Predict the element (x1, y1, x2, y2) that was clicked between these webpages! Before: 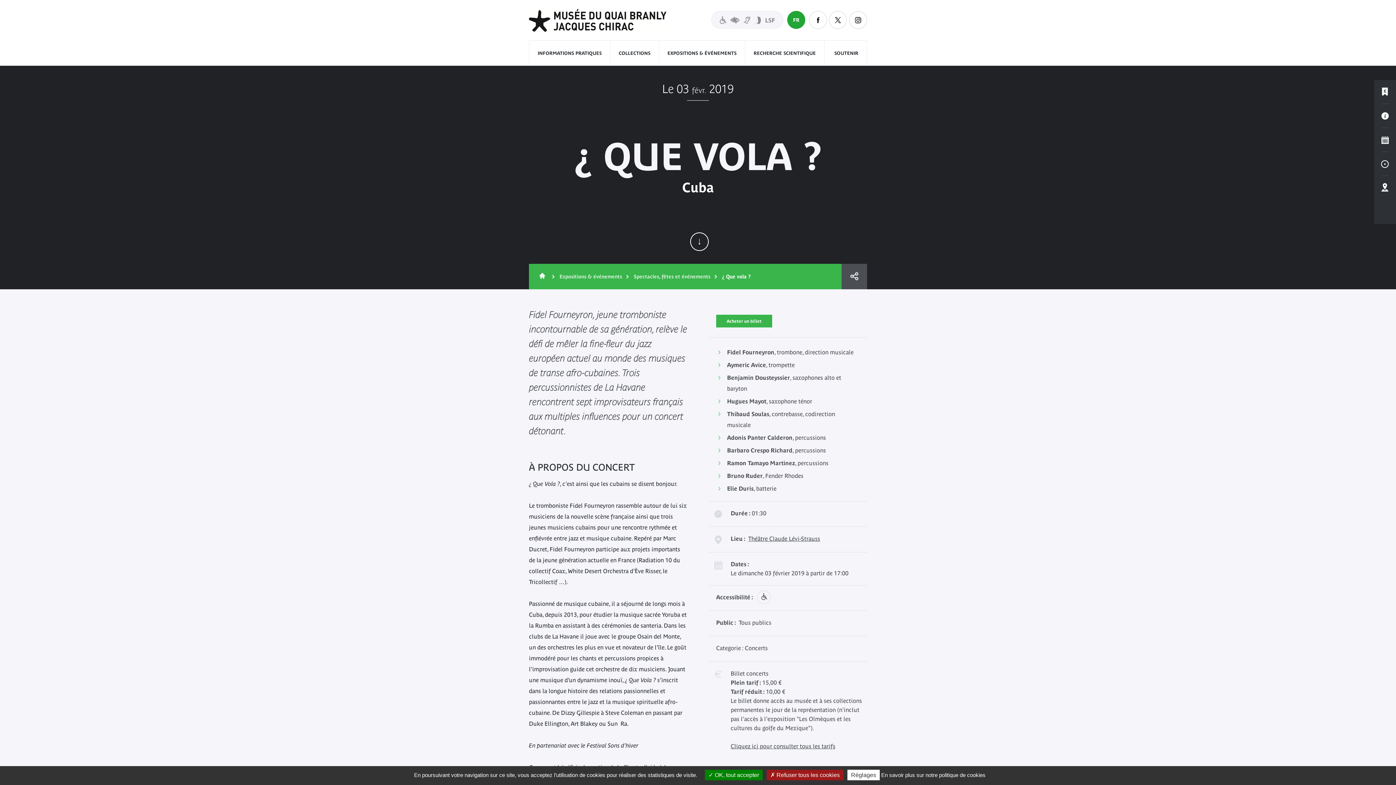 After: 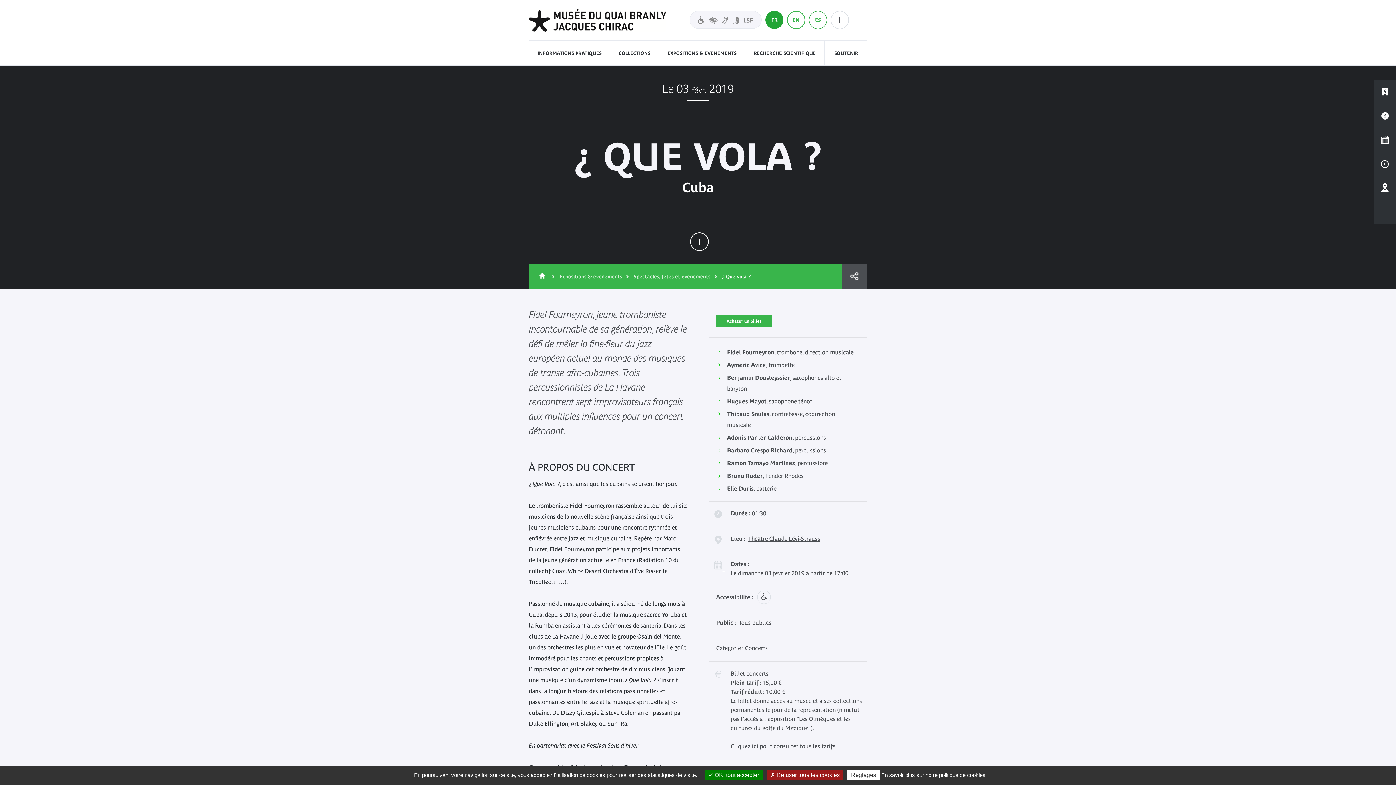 Action: label: FR bbox: (787, 10, 805, 29)